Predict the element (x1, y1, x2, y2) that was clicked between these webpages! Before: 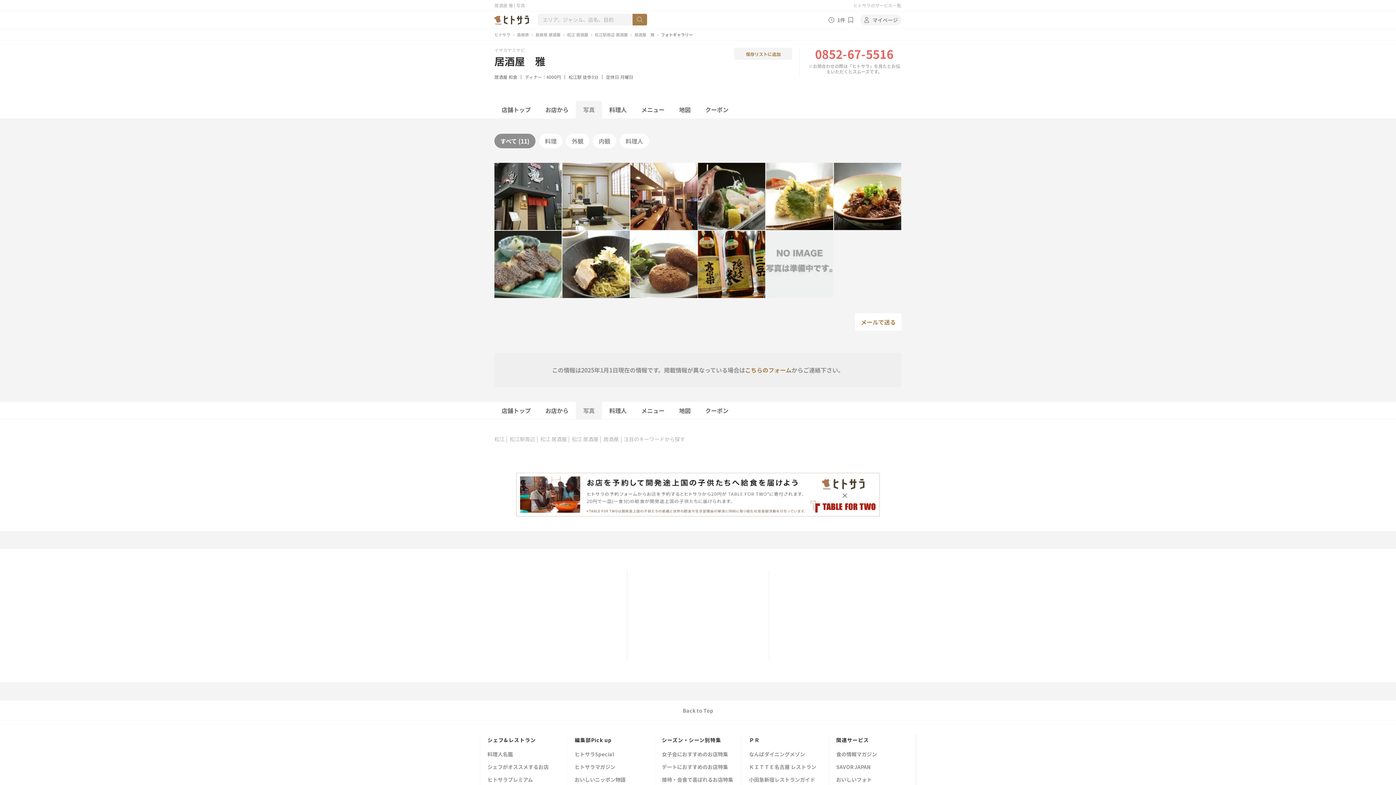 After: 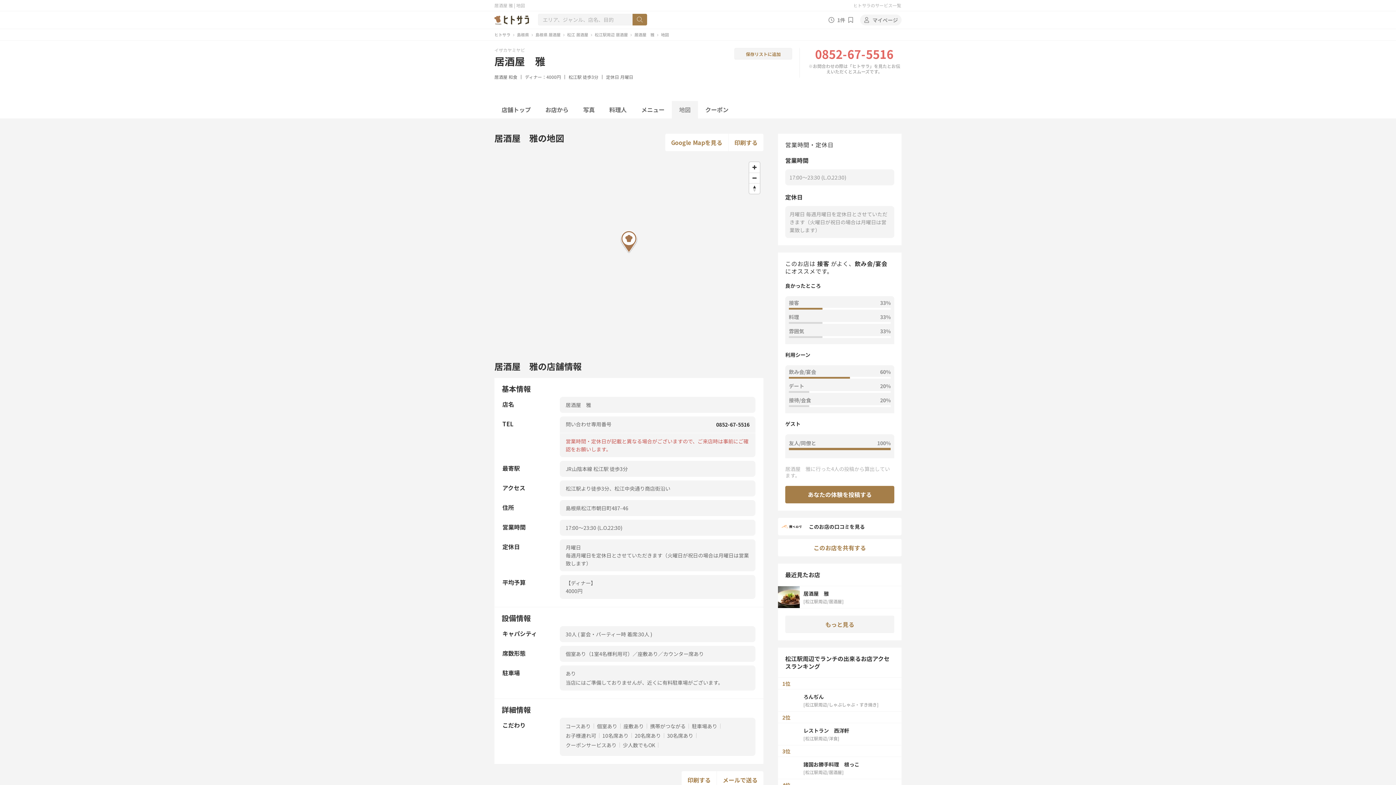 Action: bbox: (677, 402, 692, 419) label: 地図